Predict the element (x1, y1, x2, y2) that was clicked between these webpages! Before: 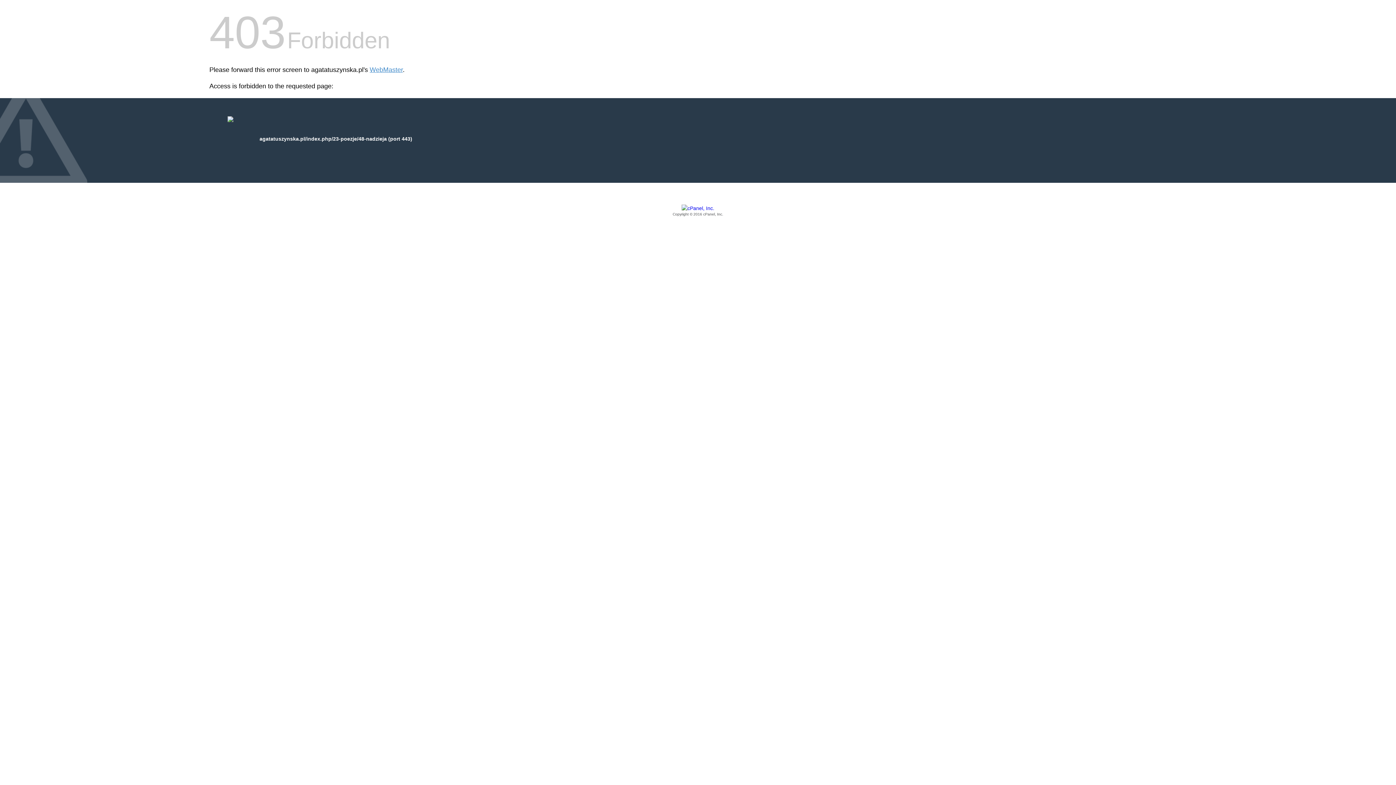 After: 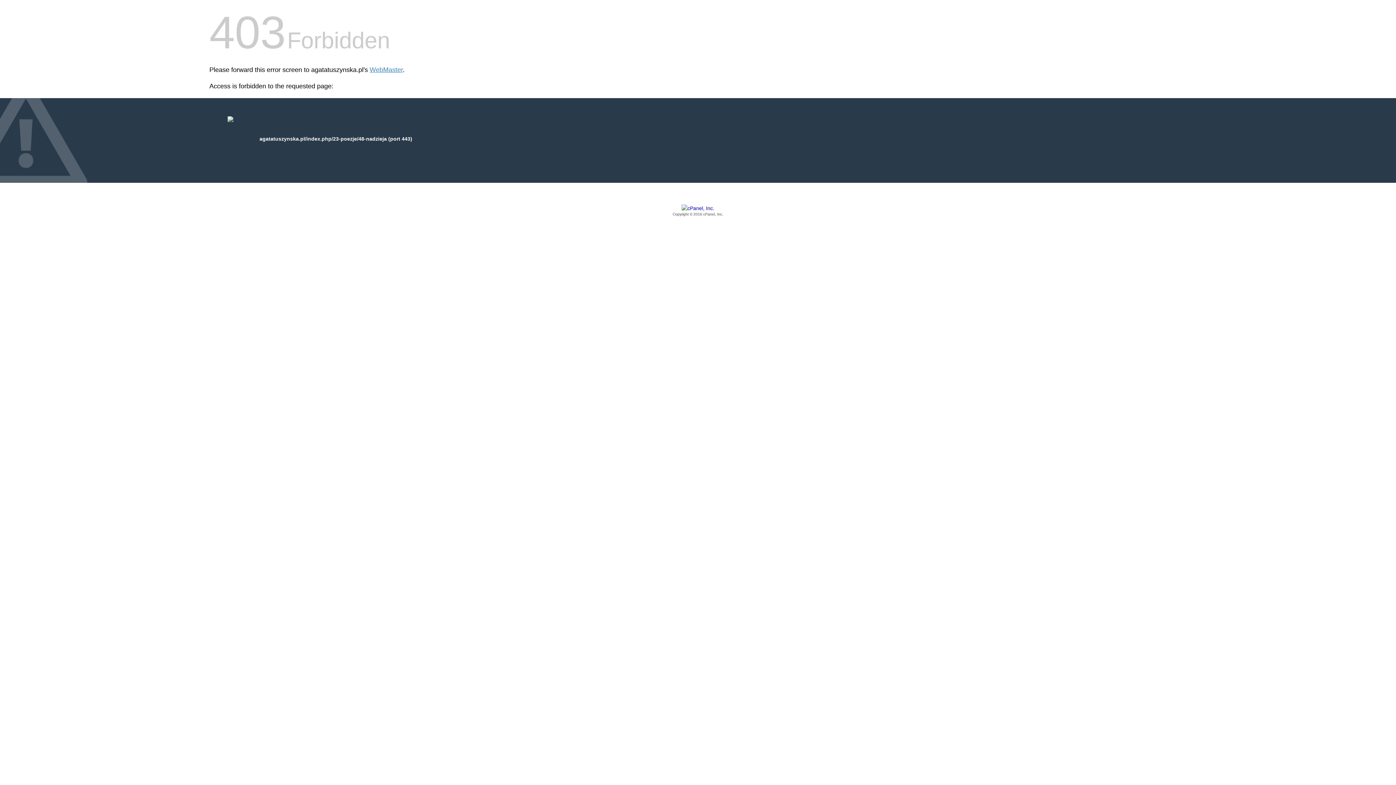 Action: bbox: (209, 205, 1186, 217) label: Copyright © 2016 cPanel, Inc.